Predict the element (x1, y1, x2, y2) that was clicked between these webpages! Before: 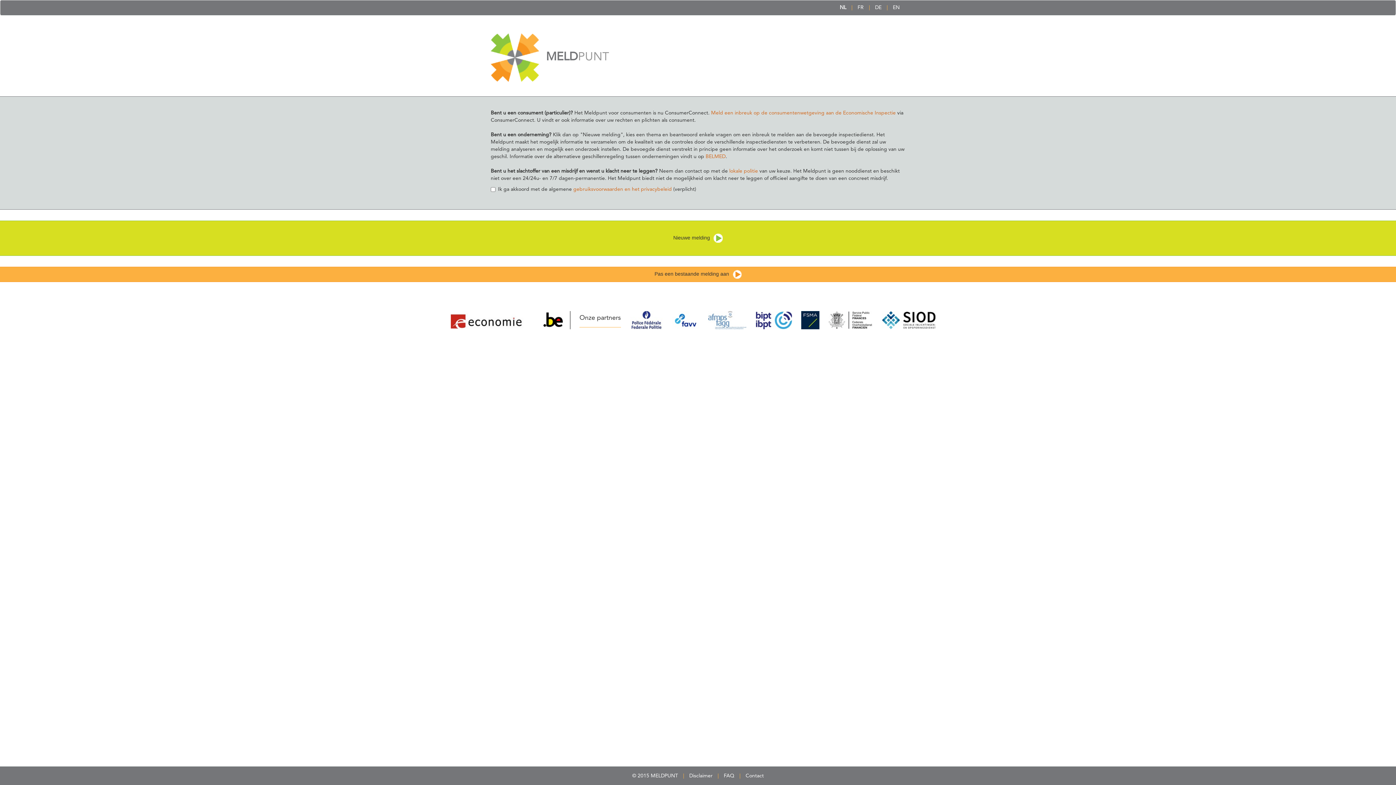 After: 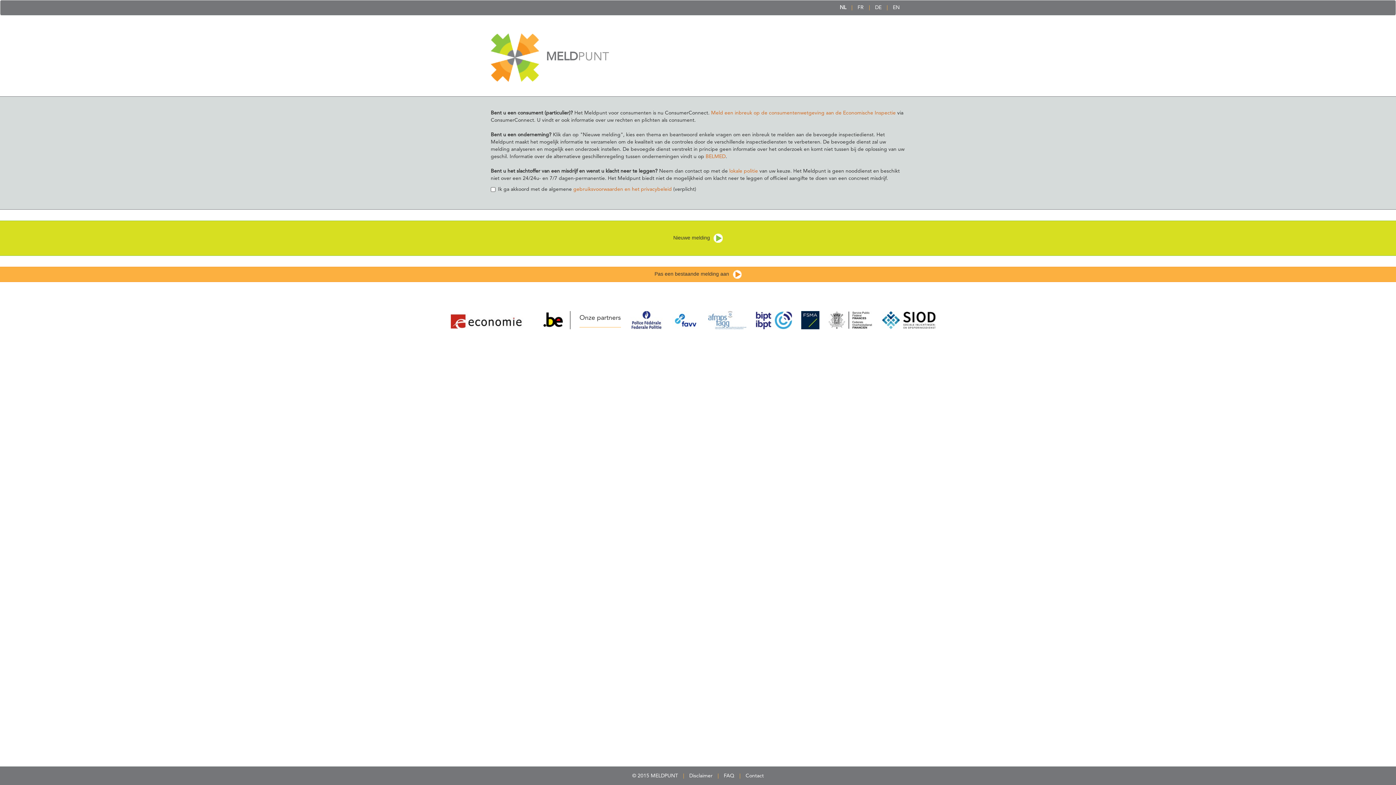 Action: label: gebruiksvoorwaarden en het privacybeleid  bbox: (573, 186, 673, 192)